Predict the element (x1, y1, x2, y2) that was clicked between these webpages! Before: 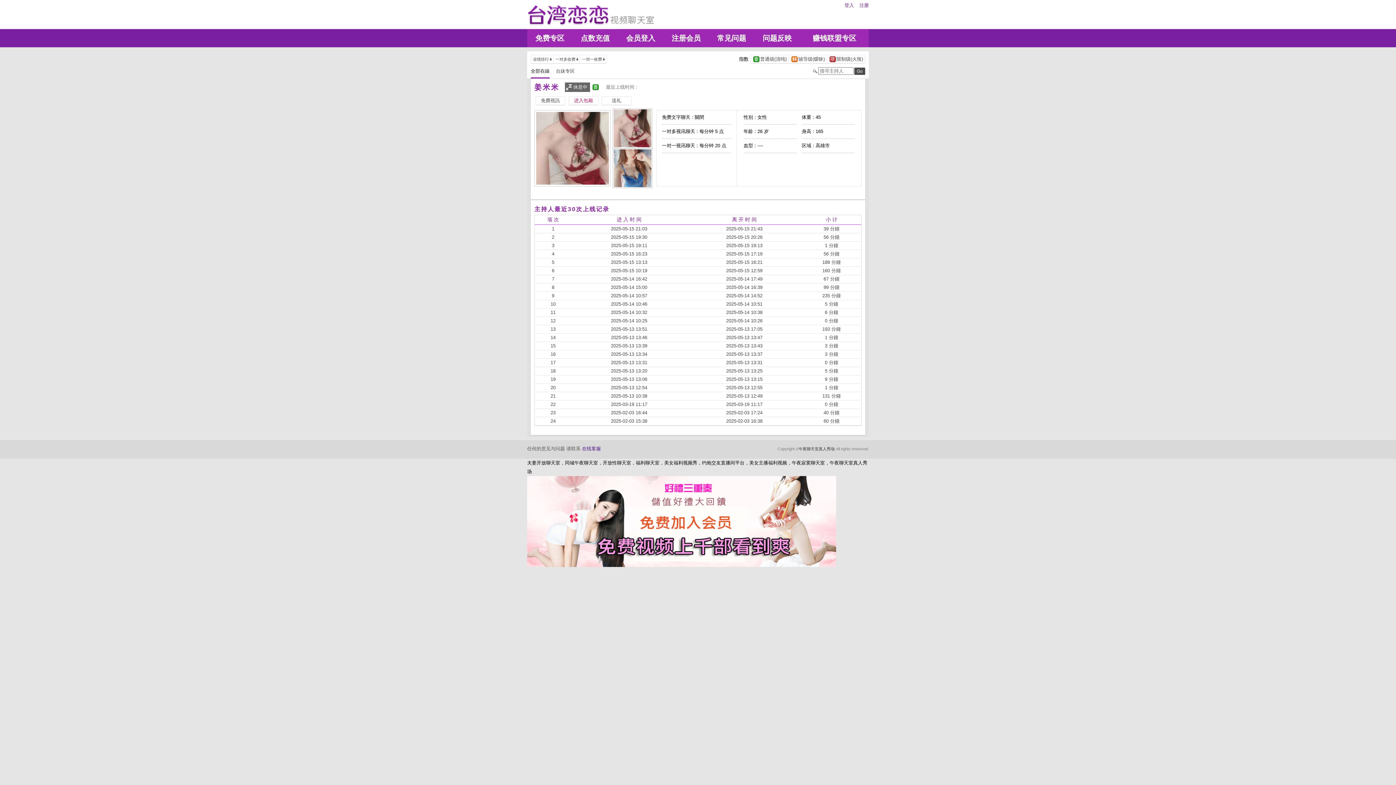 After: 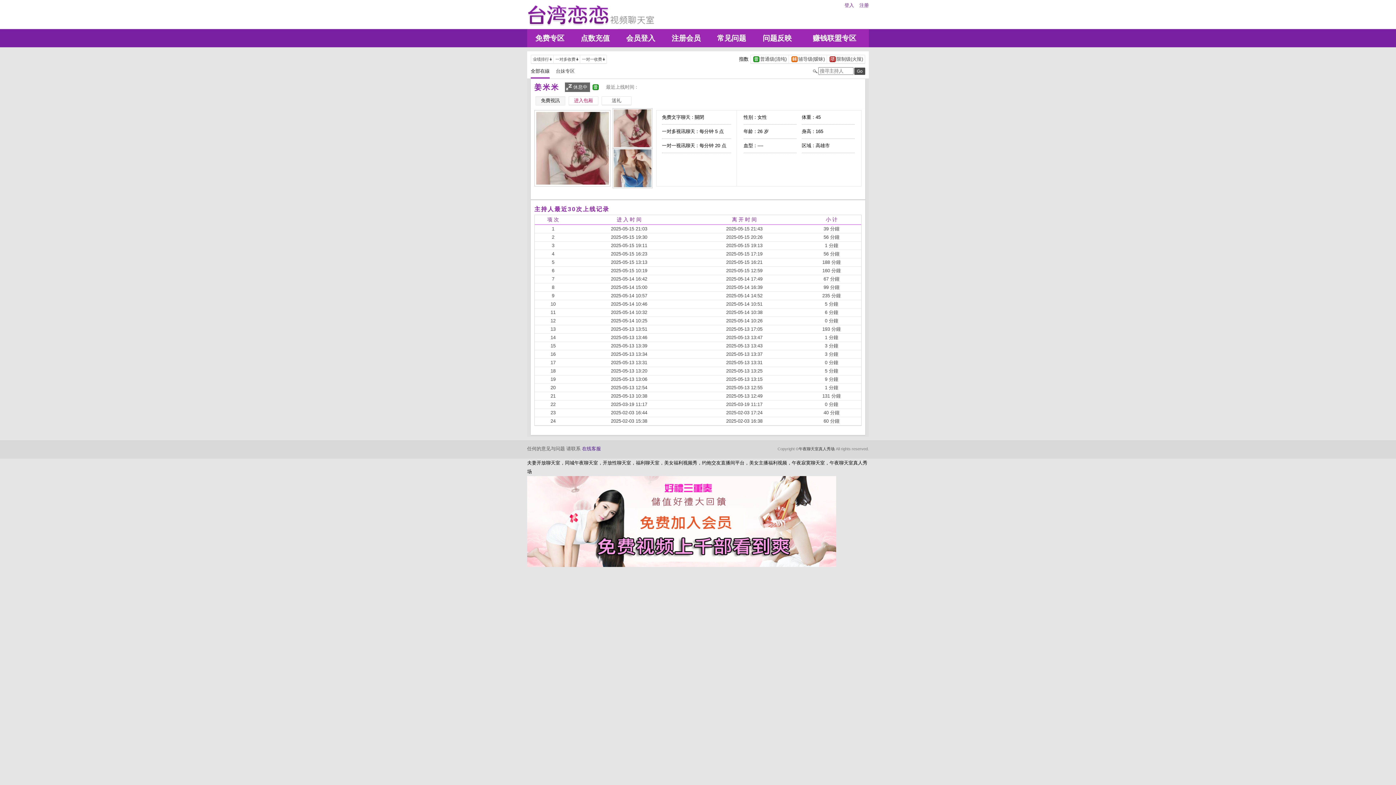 Action: bbox: (536, 97, 565, 104) label: 	免費視訊	